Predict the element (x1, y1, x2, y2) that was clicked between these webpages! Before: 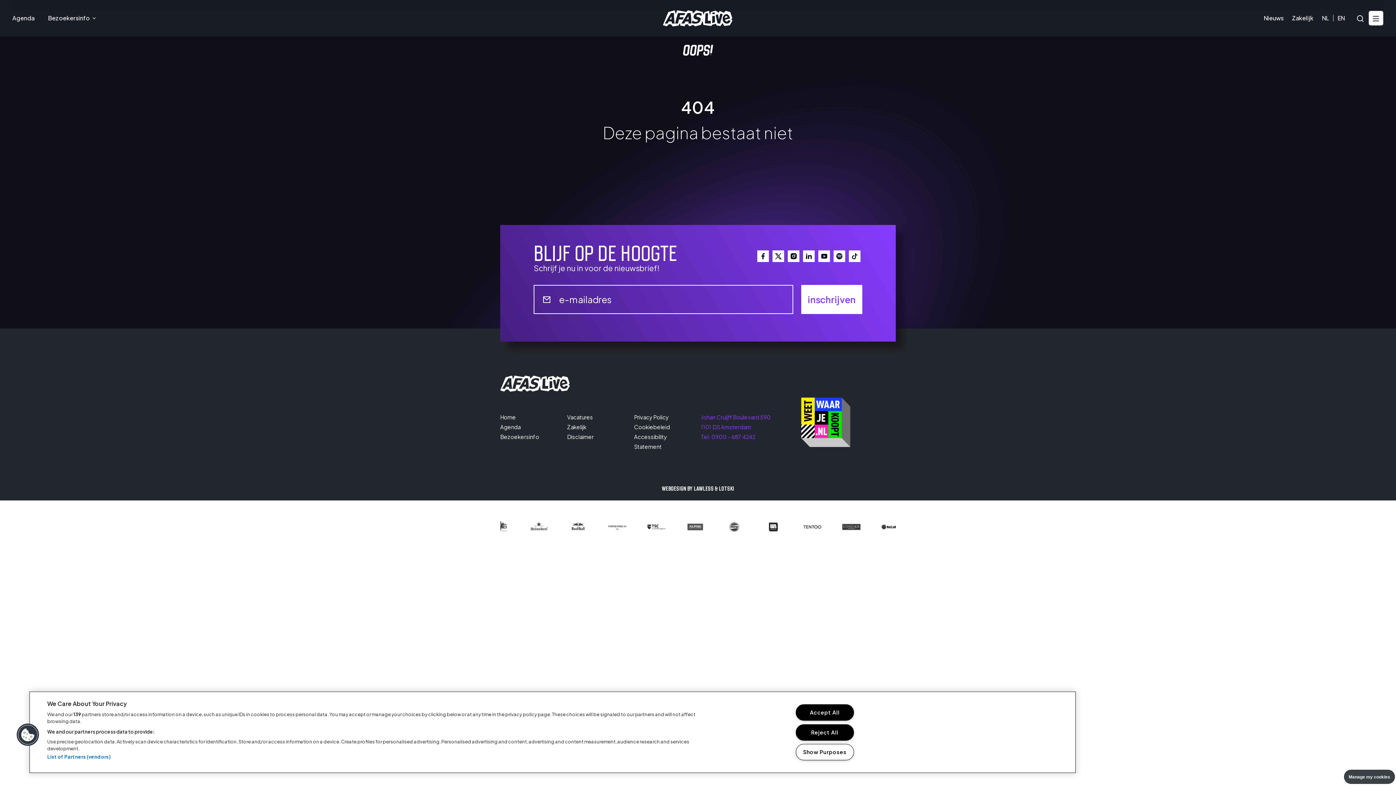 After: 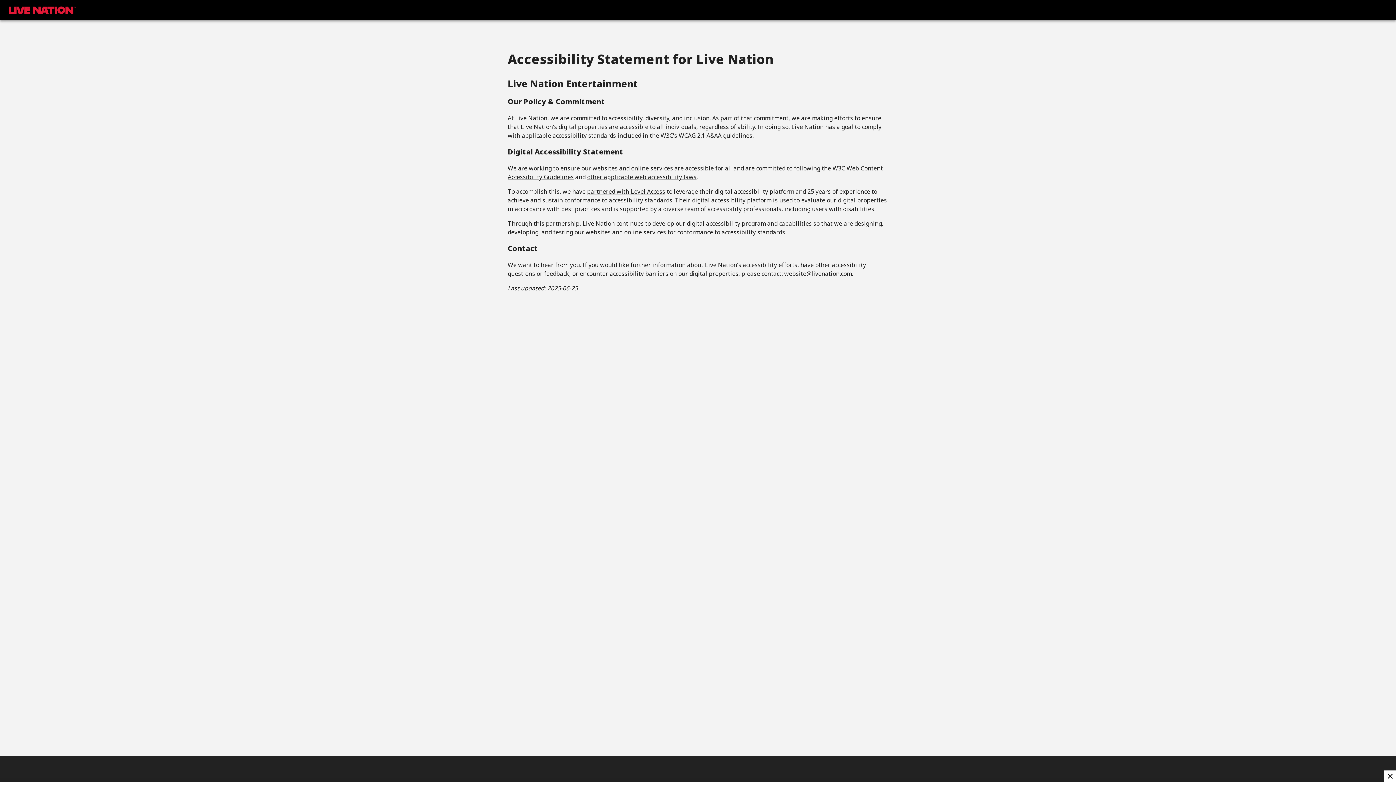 Action: label: Accessibility Statement bbox: (634, 432, 695, 451)